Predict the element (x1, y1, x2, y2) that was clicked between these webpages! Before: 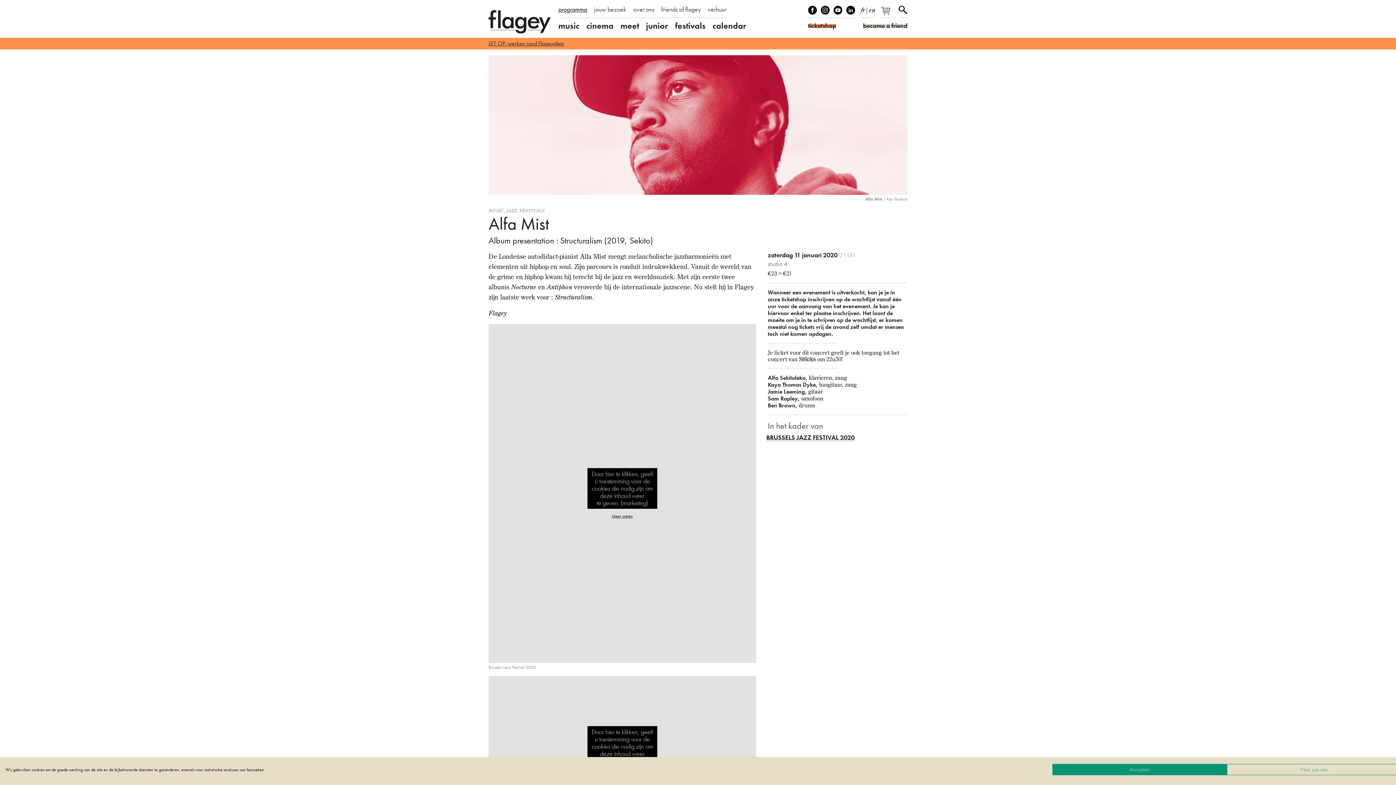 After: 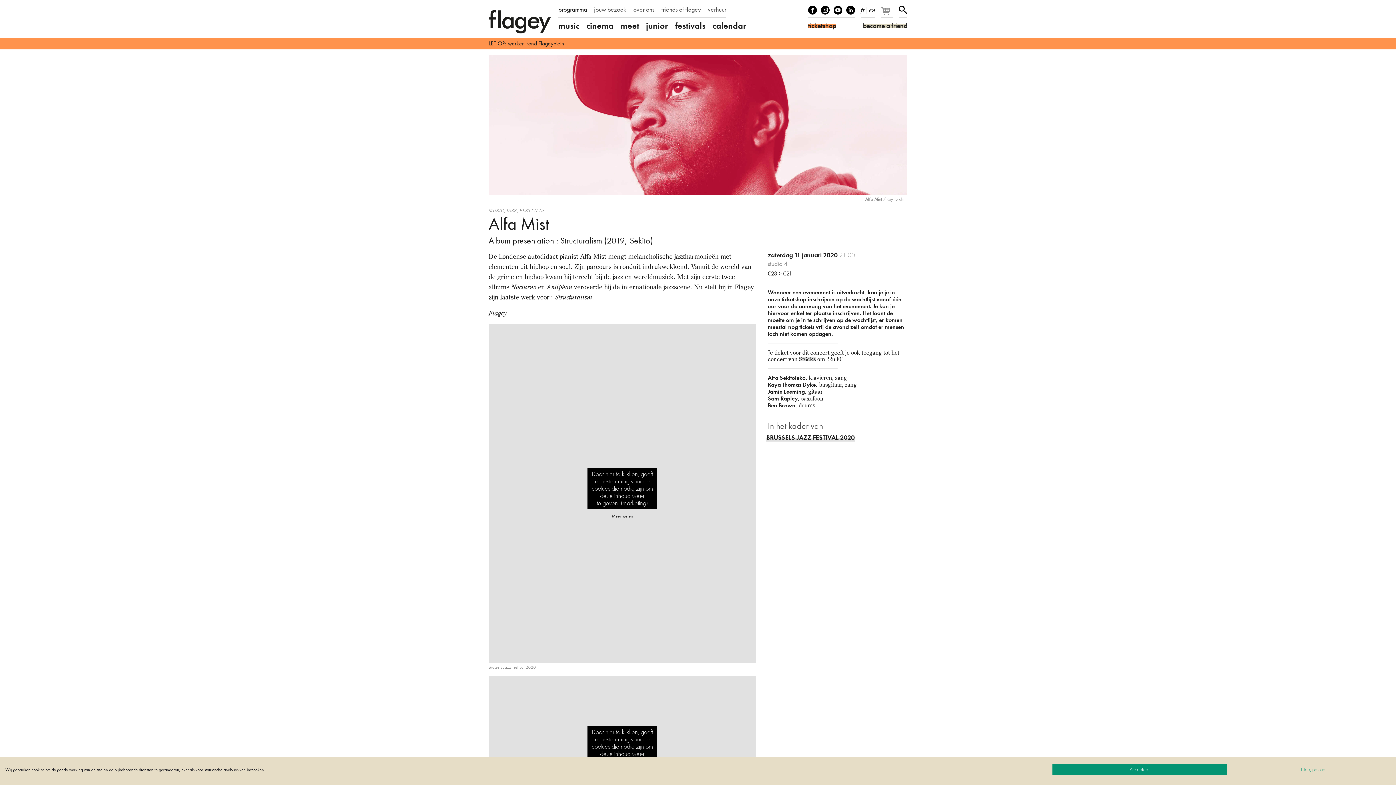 Action: bbox: (833, 5, 842, 14) label: Youtube